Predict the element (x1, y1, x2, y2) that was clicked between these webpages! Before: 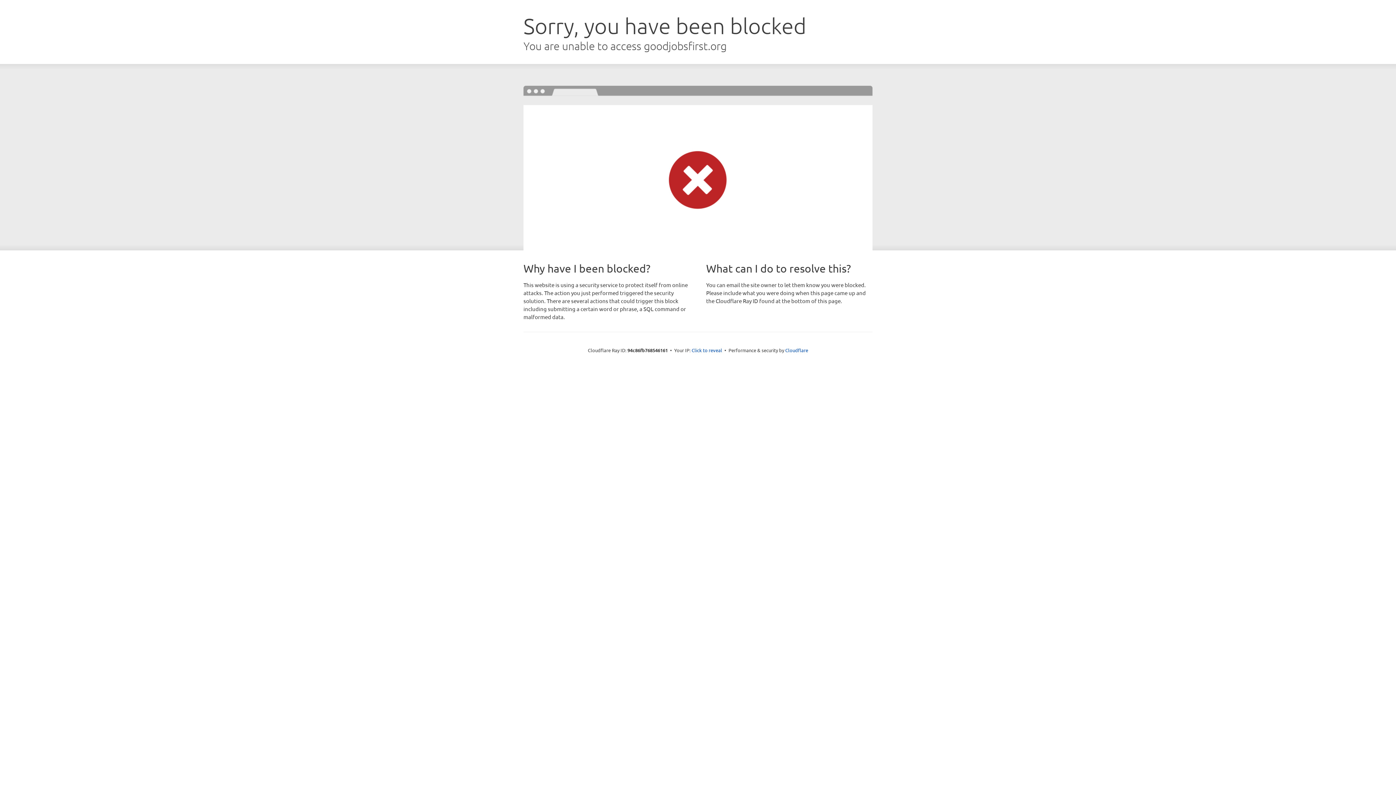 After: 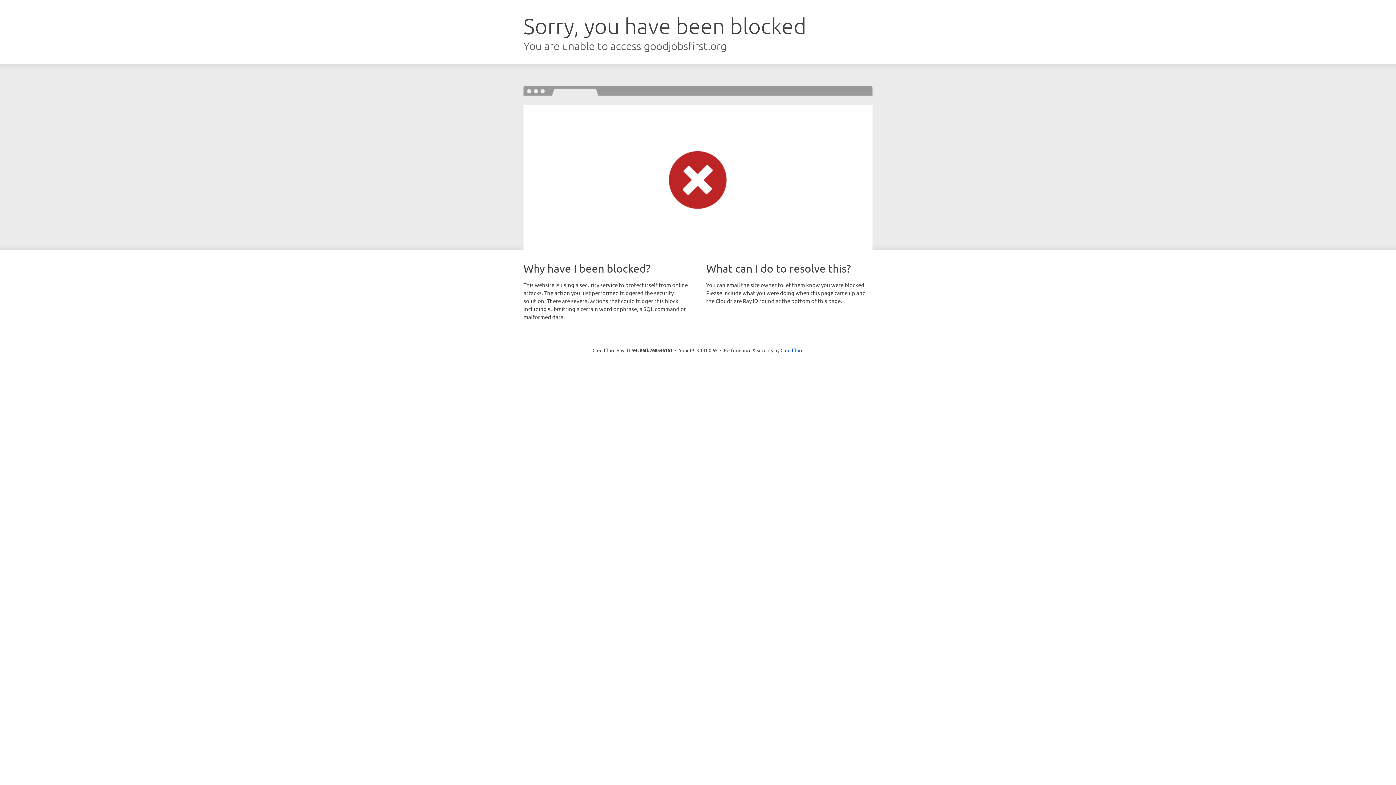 Action: label: Click to reveal bbox: (691, 346, 722, 353)